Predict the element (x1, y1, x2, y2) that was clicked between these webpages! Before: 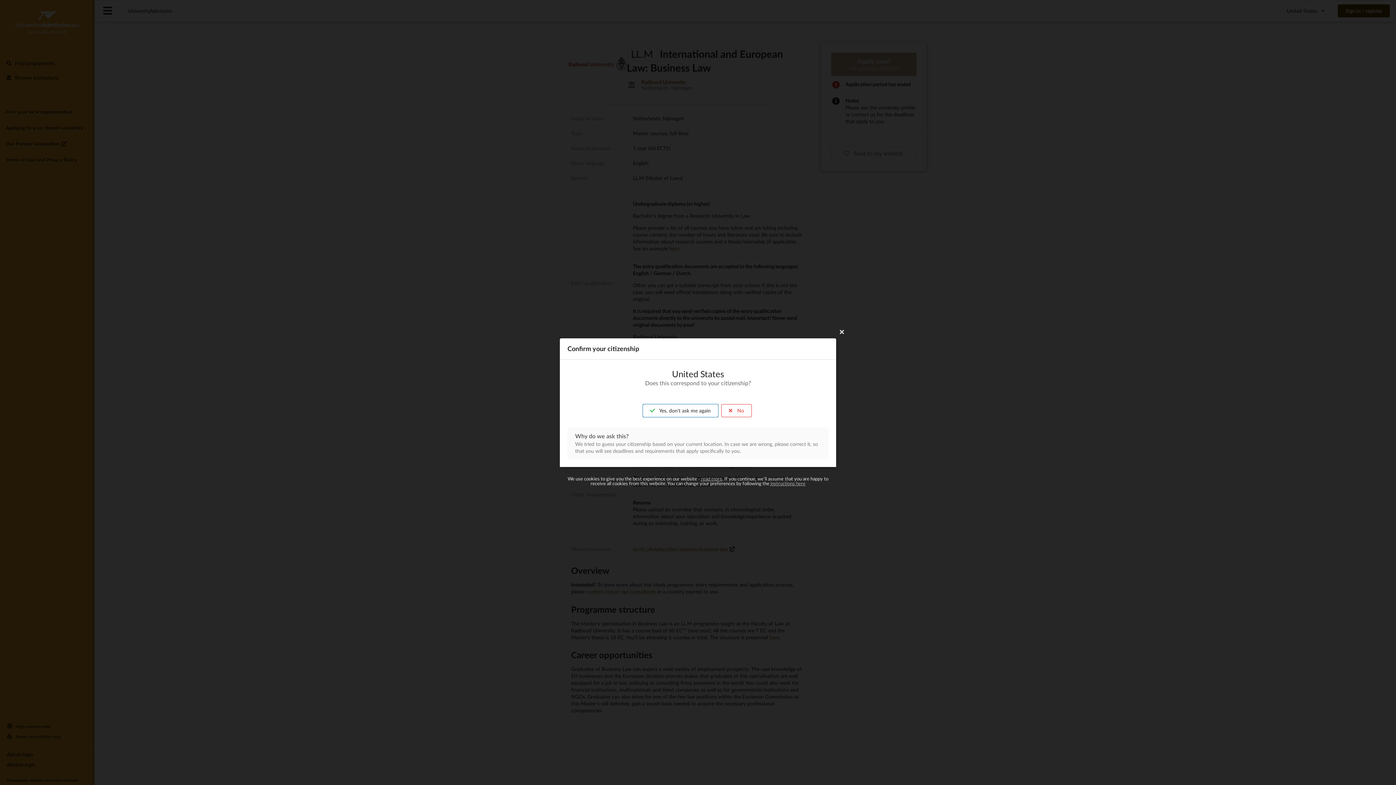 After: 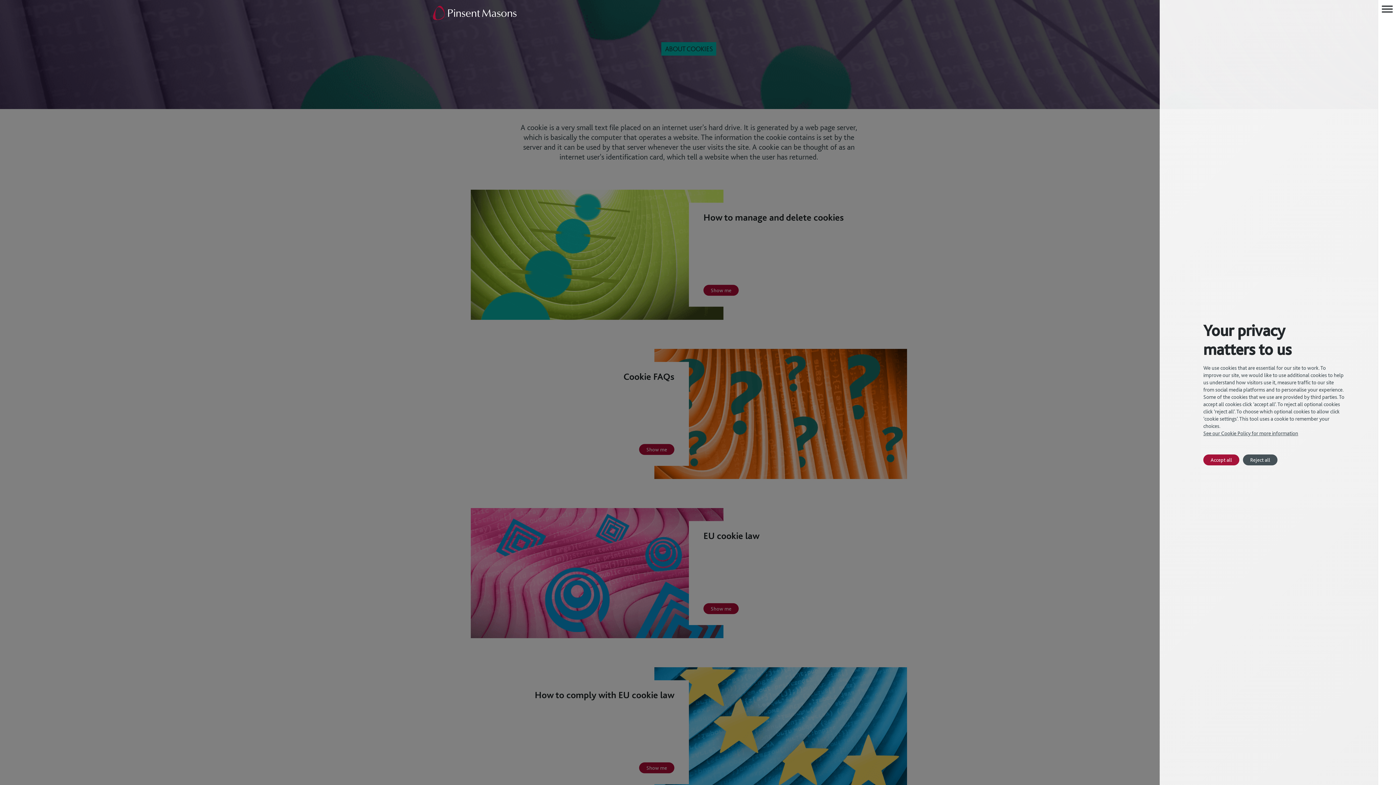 Action: bbox: (770, 480, 805, 486) label: instructions here